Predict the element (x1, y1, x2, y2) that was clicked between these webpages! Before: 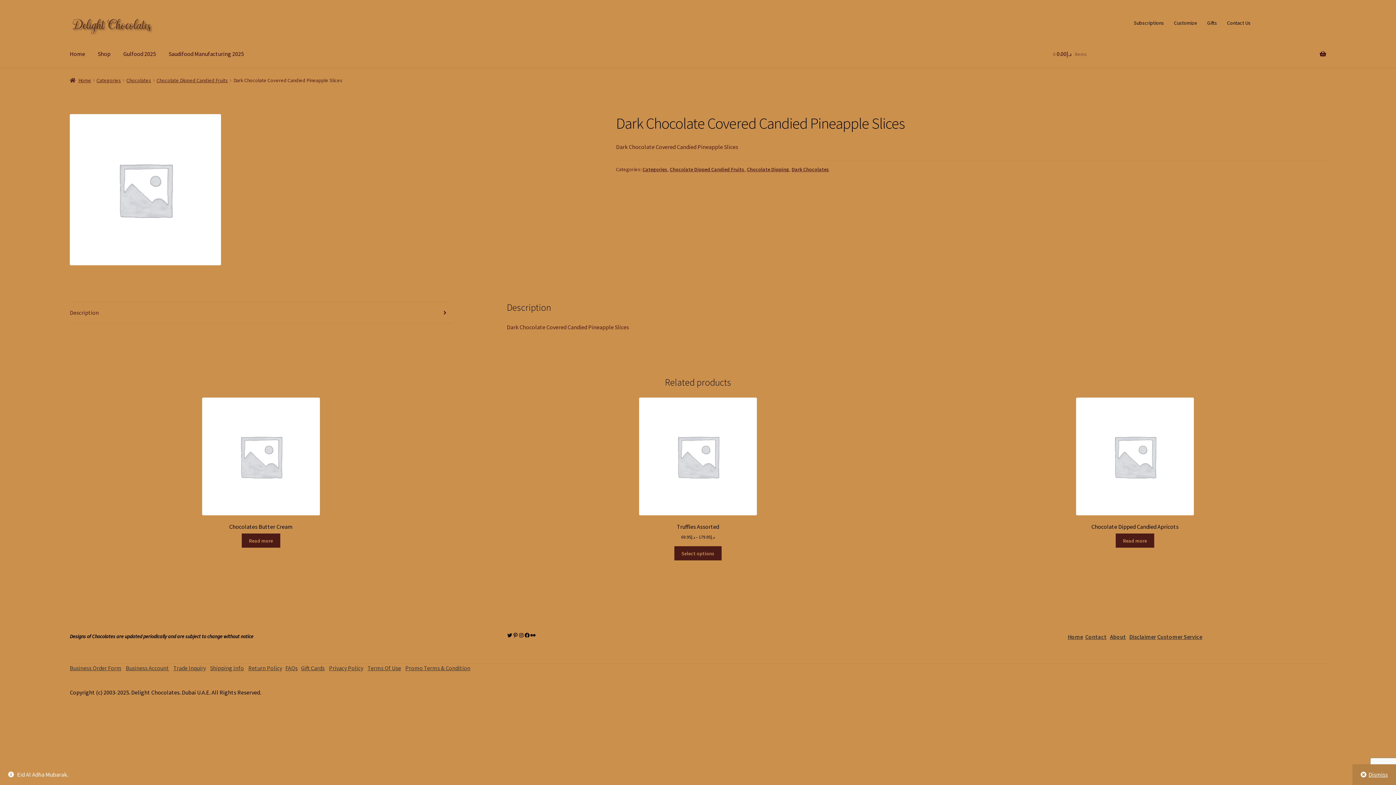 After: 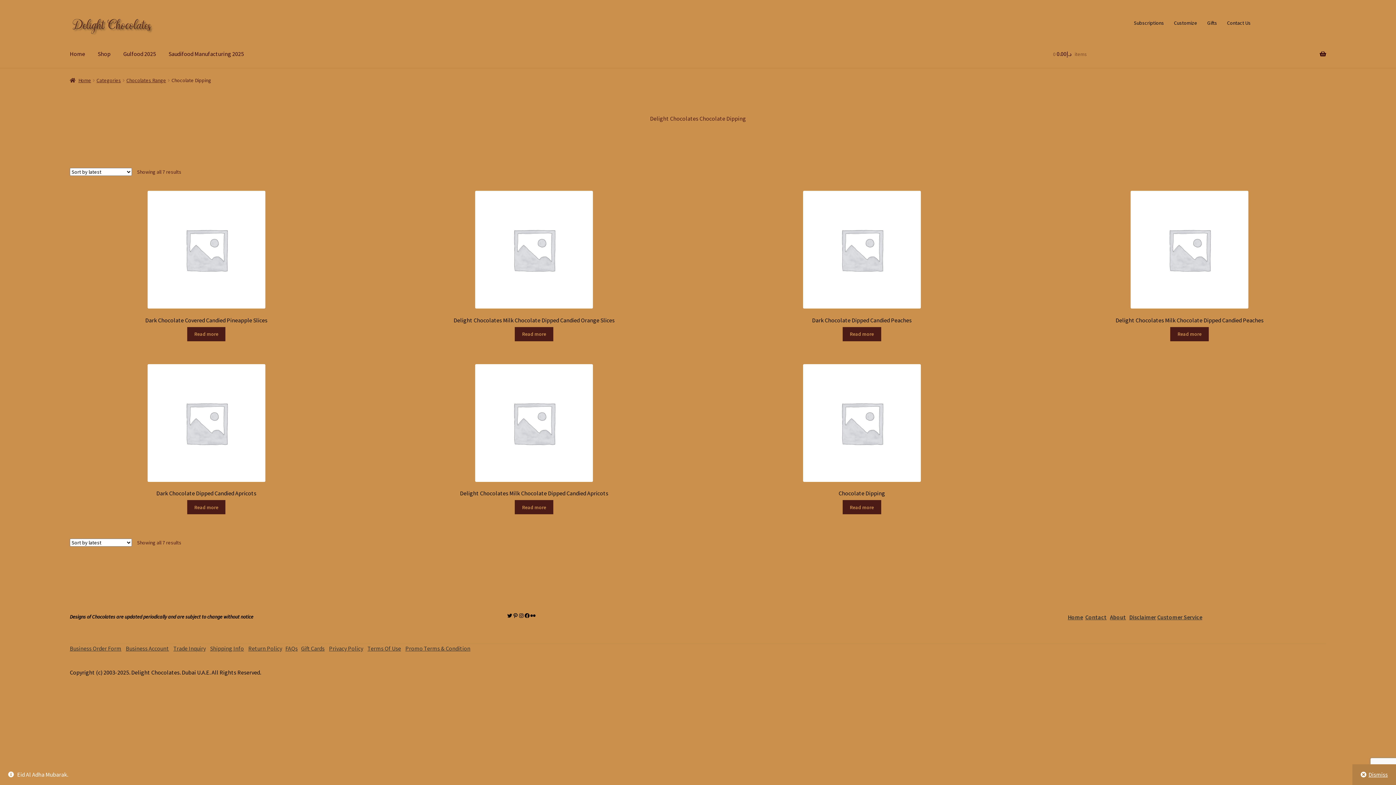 Action: bbox: (747, 166, 789, 172) label: Chocolate Dipping